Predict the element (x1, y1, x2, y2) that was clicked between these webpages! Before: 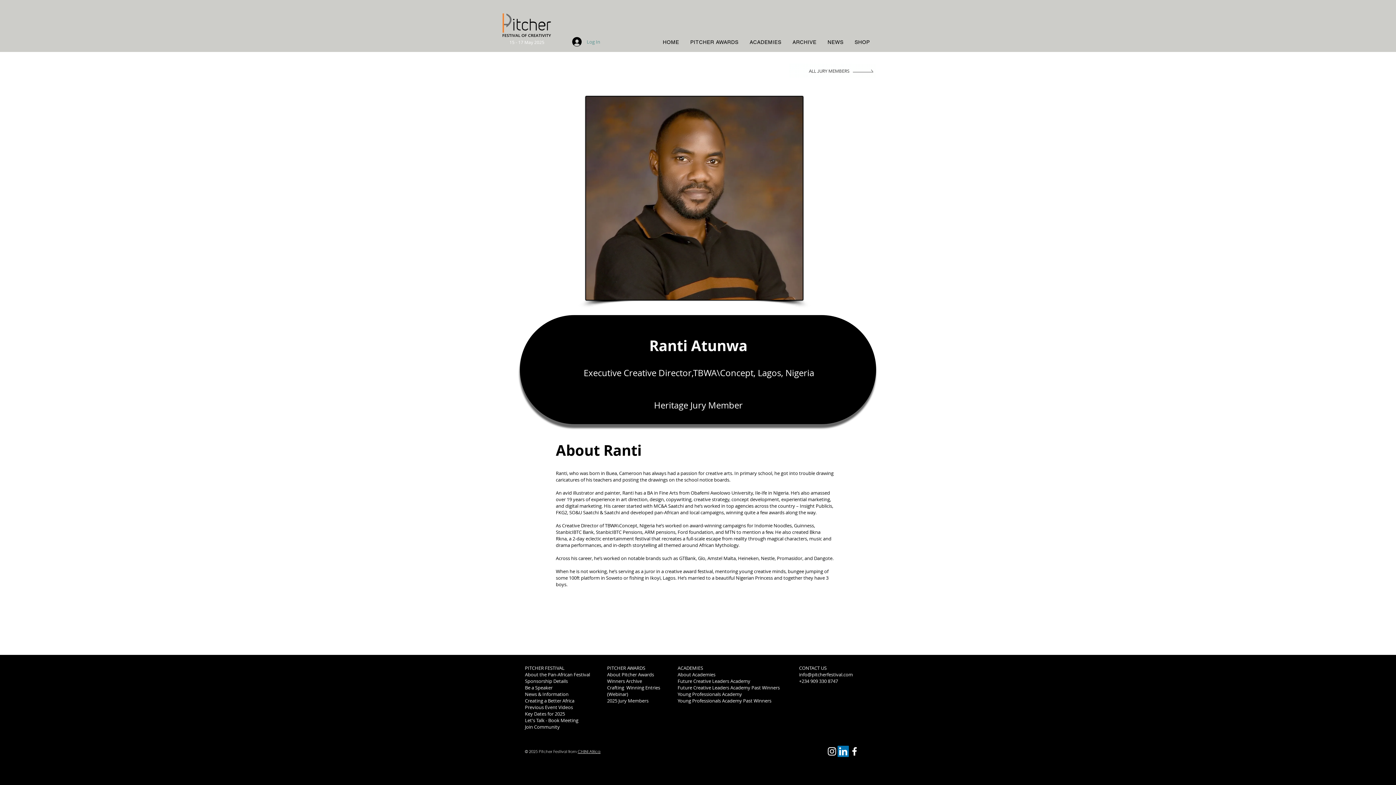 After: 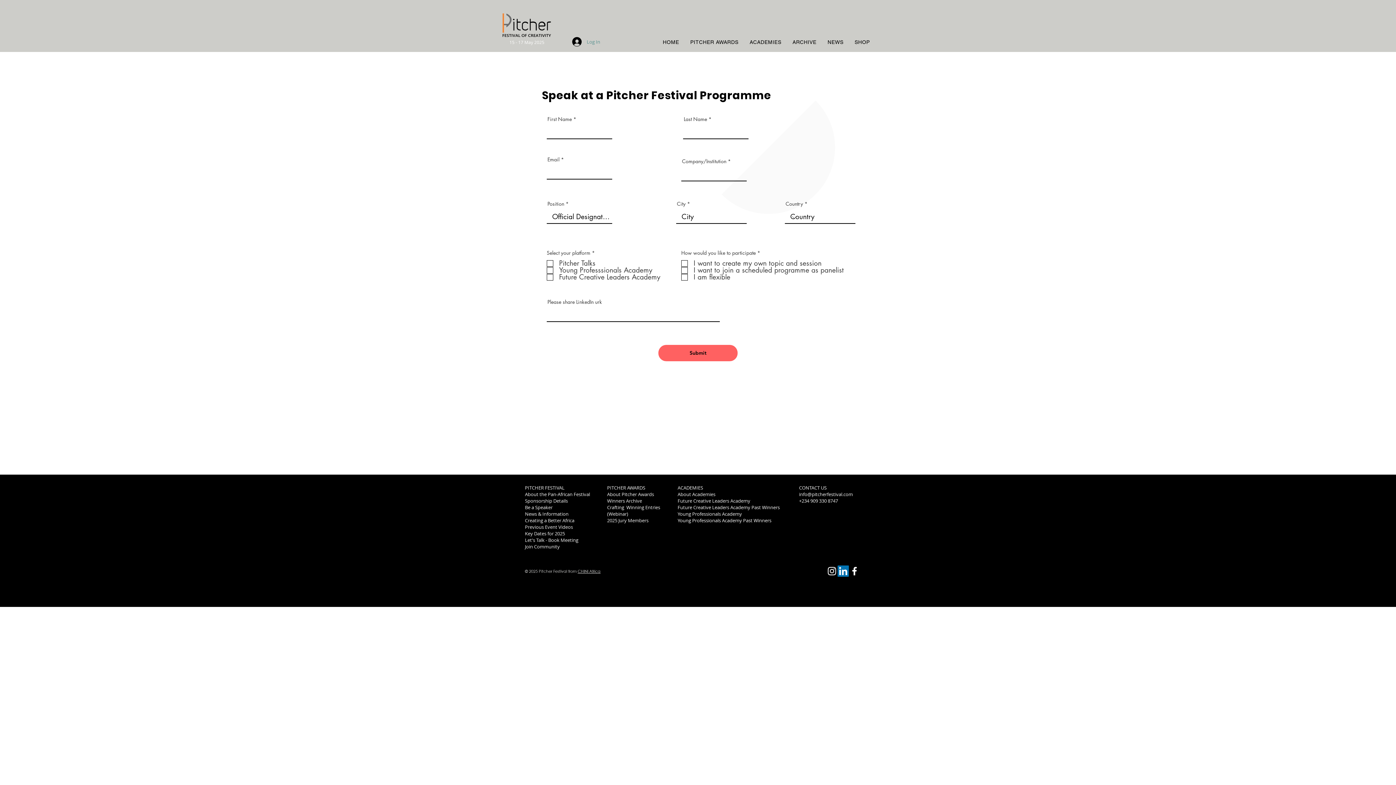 Action: bbox: (525, 684, 553, 691) label: Be a Speaker 